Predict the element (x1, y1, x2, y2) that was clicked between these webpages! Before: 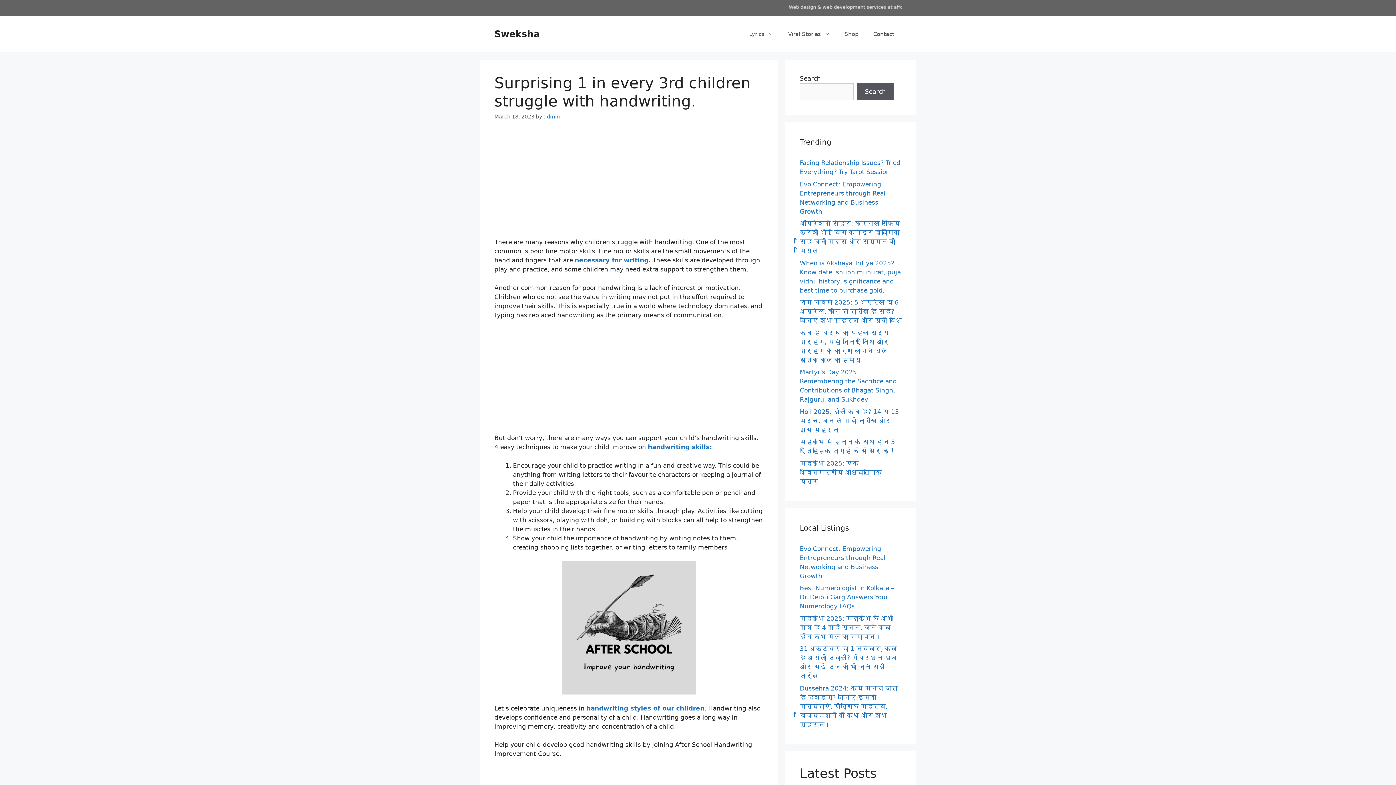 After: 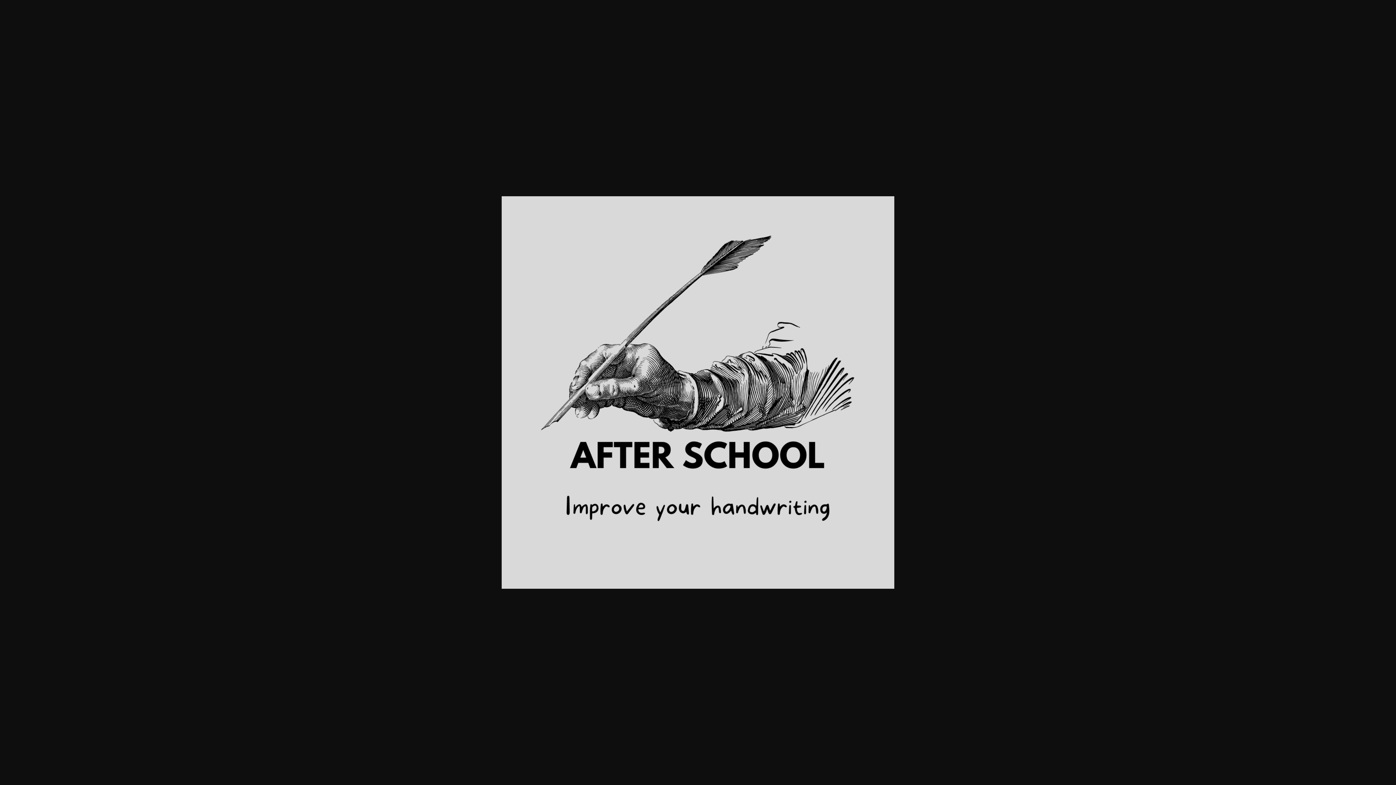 Action: bbox: (494, 561, 763, 694)